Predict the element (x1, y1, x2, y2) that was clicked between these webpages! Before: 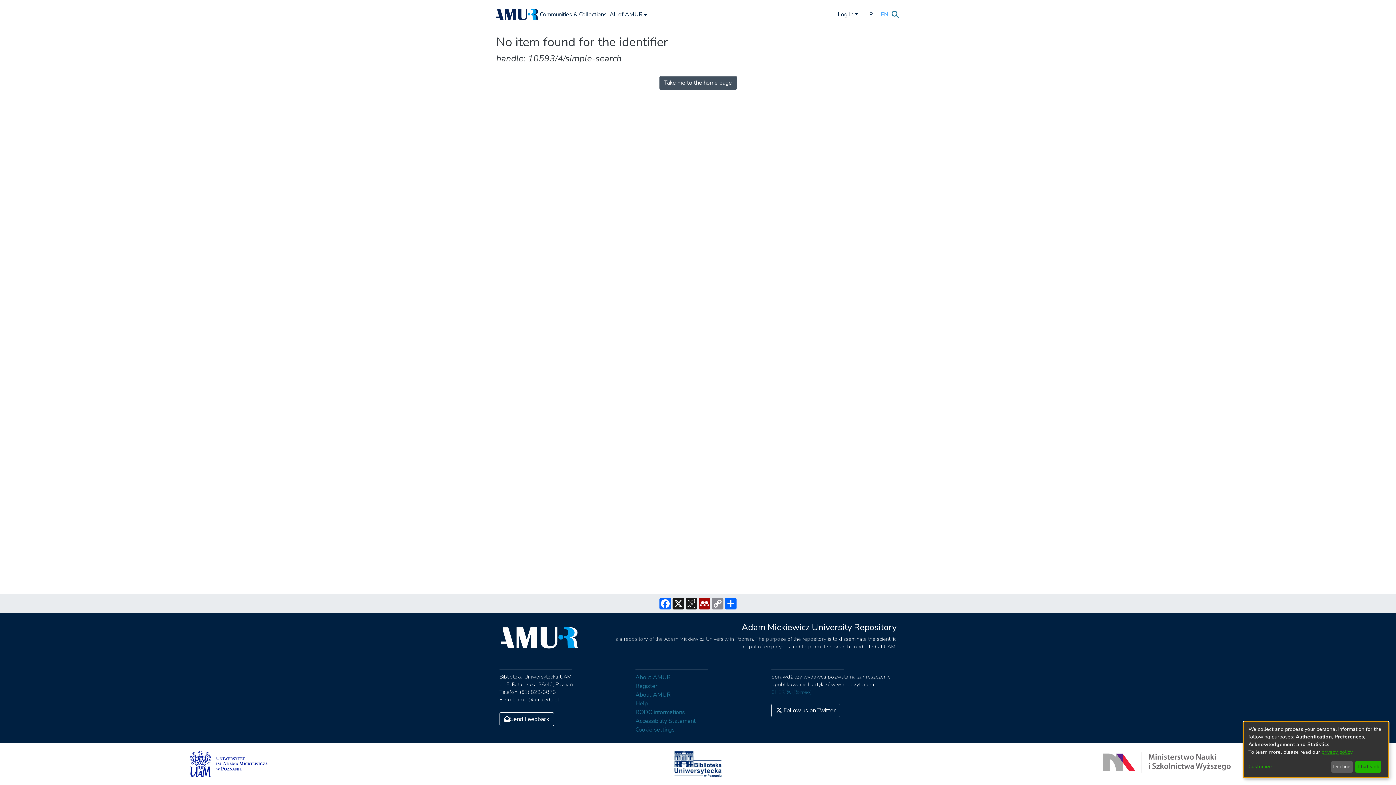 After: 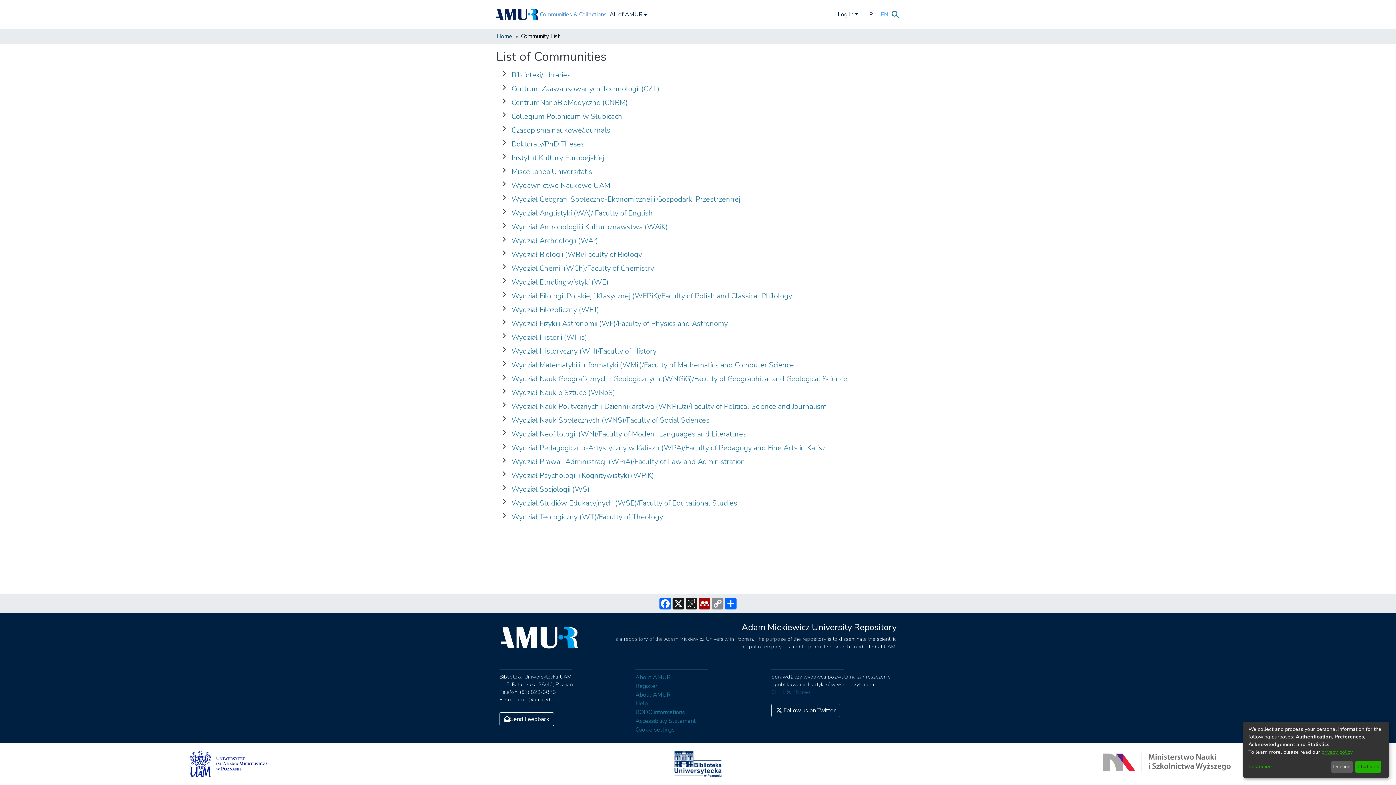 Action: label: Communities & Collections bbox: (538, 10, 608, 18)